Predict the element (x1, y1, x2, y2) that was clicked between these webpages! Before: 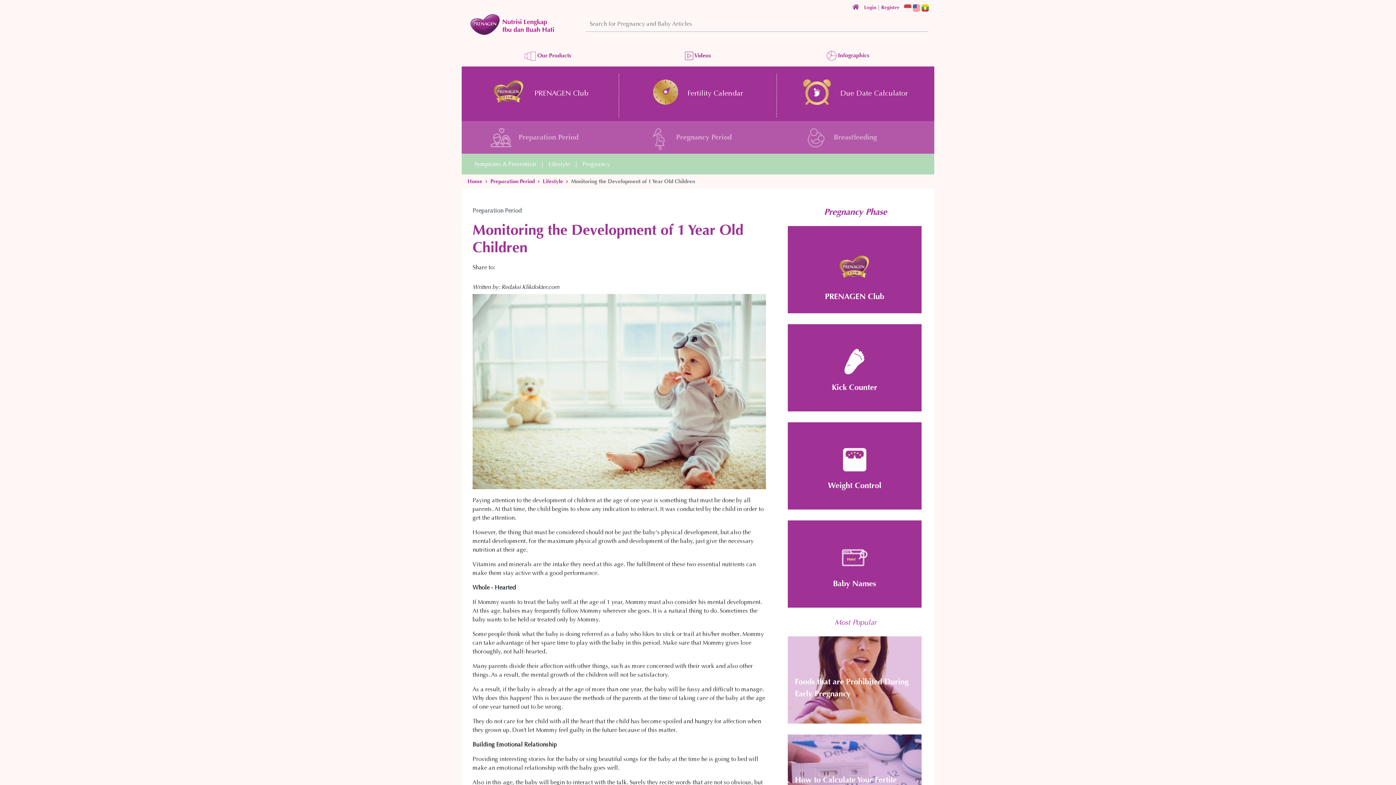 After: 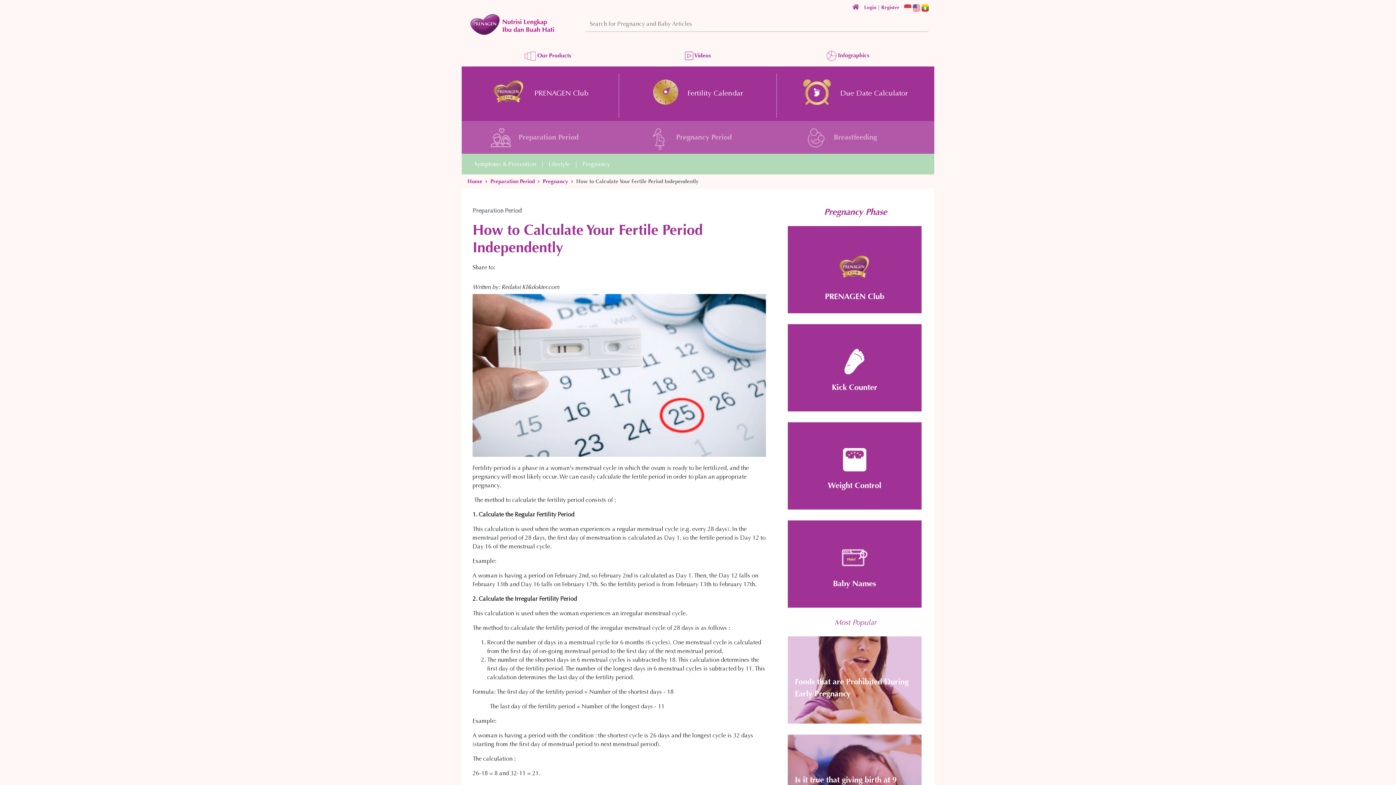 Action: label: How to Calculate Your Fertile Period Independently bbox: (782, 734, 929, 822)